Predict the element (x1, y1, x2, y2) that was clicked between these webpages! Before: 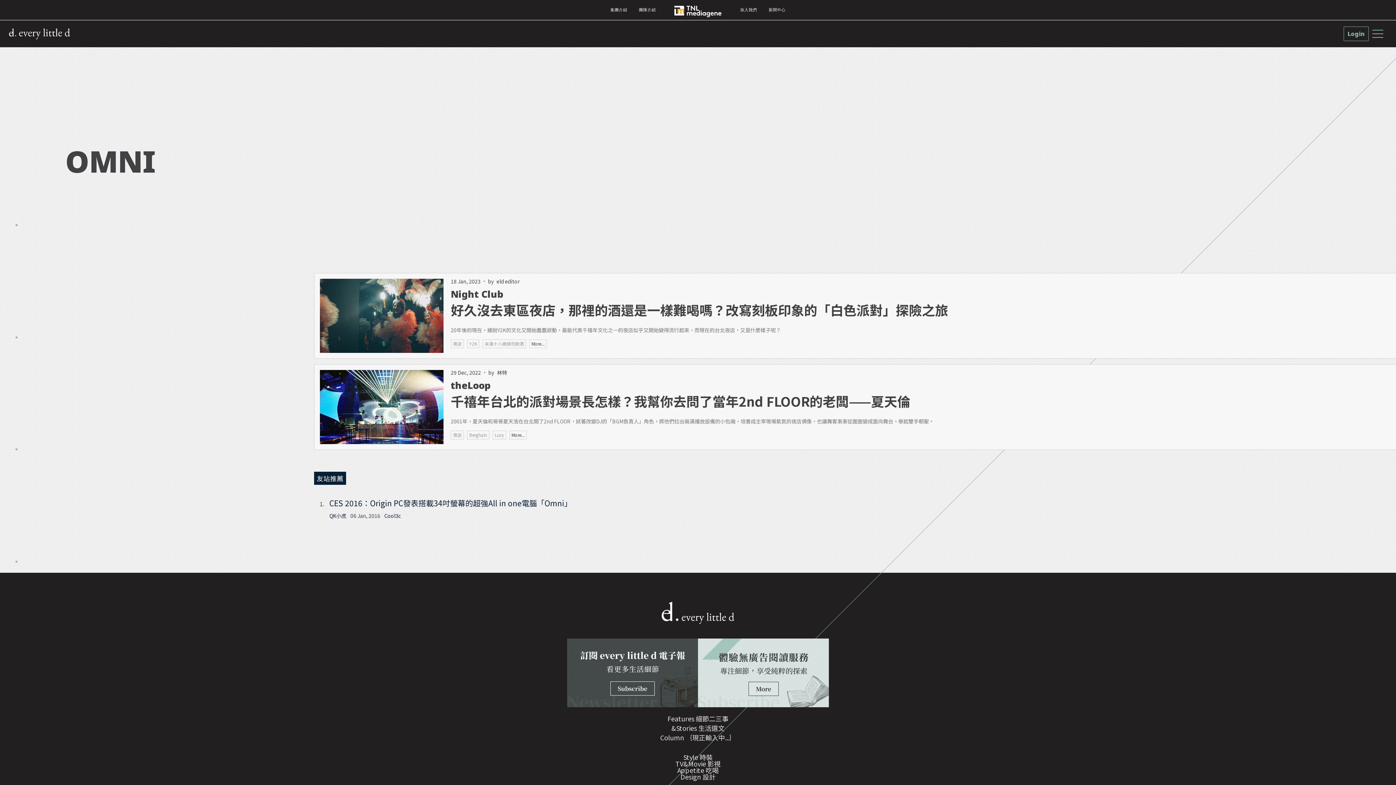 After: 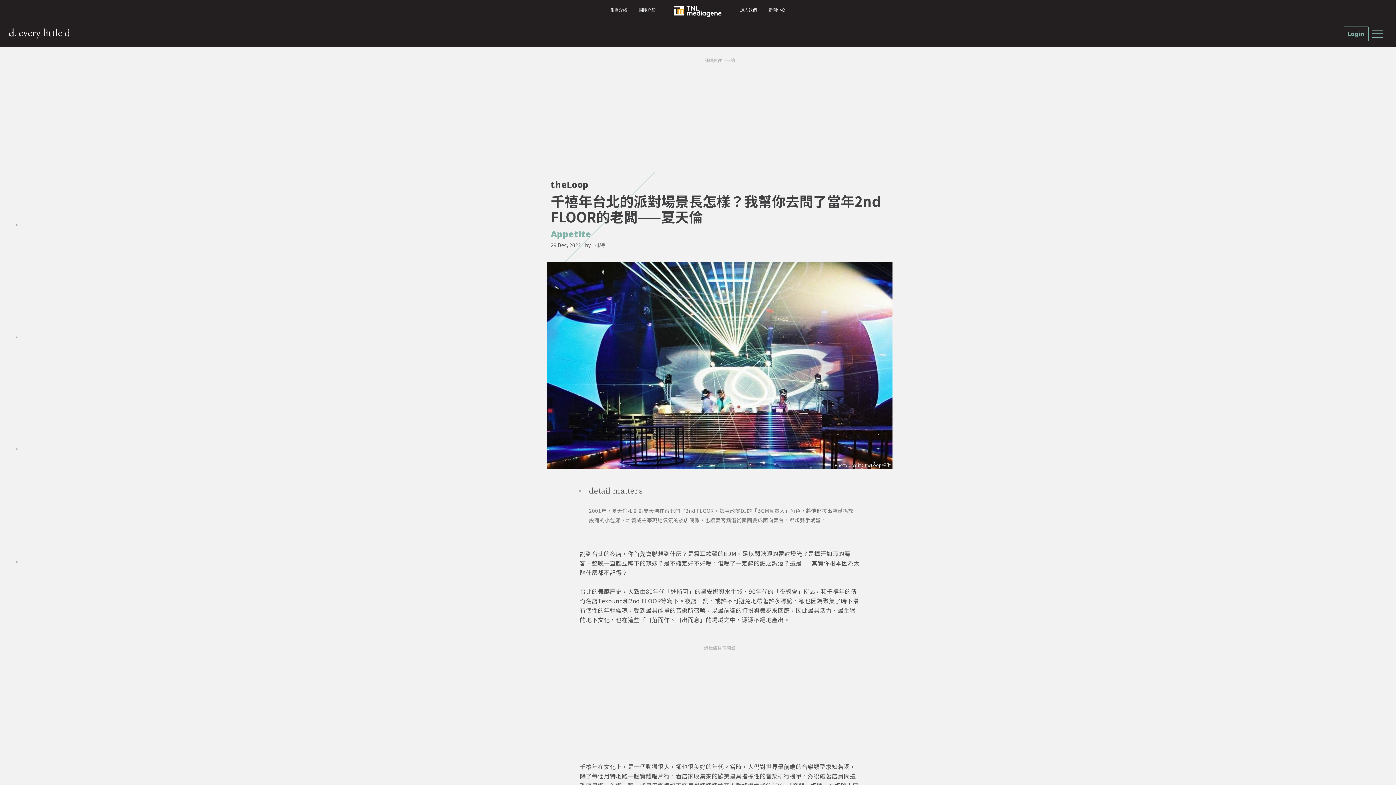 Action: label: 千禧年台北的派對場景長怎樣？我幫你去問了當年2nd FLOOR的老闆——夏天倫
theLoop bbox: (450, 375, 934, 408)